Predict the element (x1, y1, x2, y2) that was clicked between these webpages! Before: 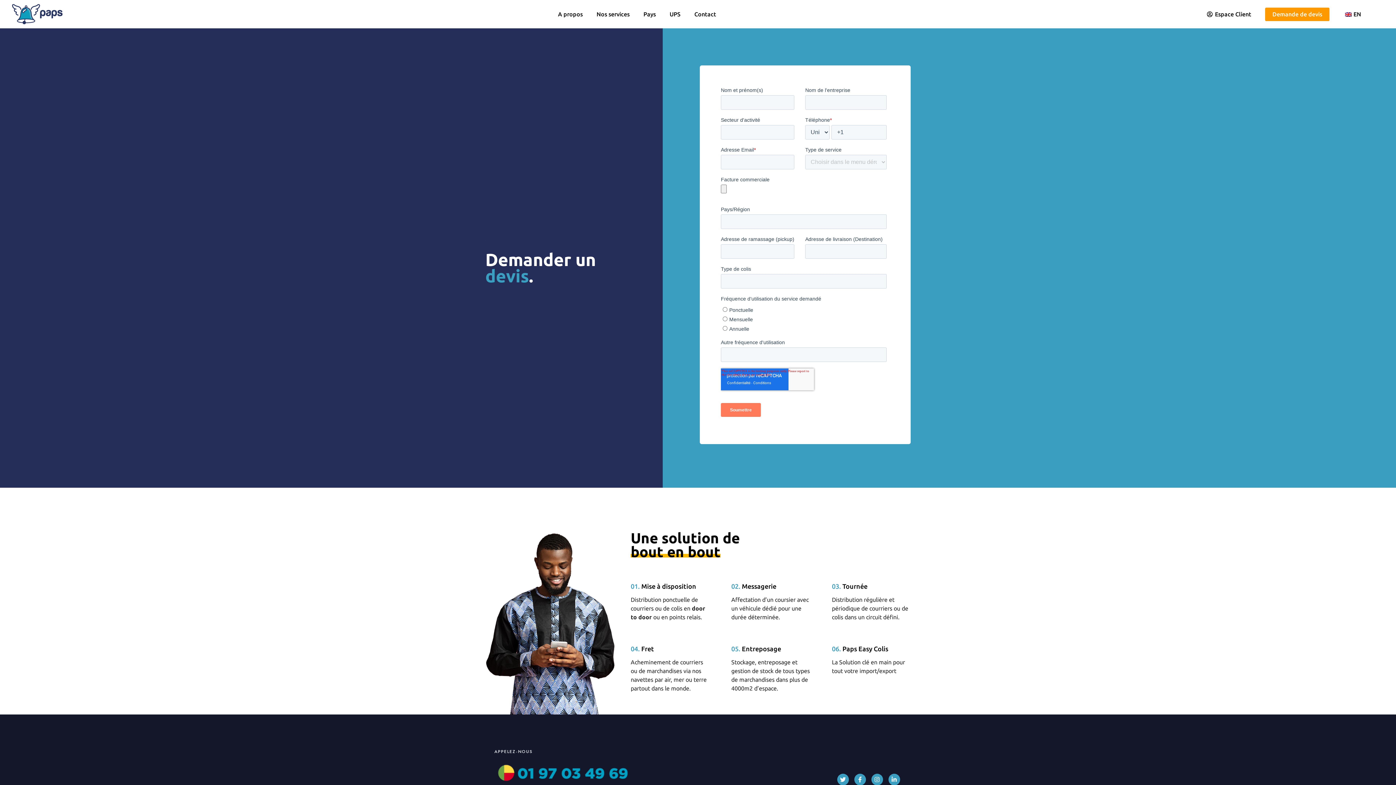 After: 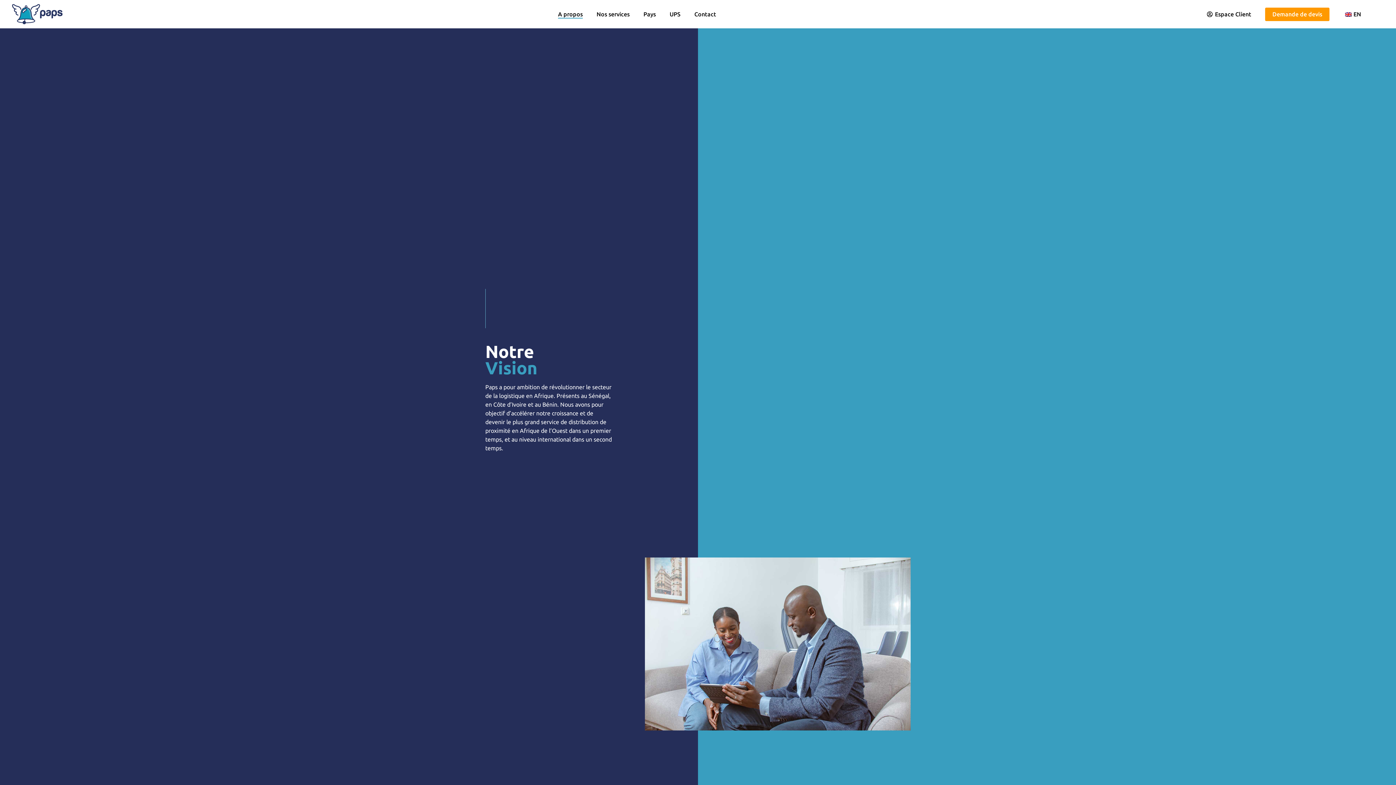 Action: label: A propos bbox: (558, 10, 582, 17)